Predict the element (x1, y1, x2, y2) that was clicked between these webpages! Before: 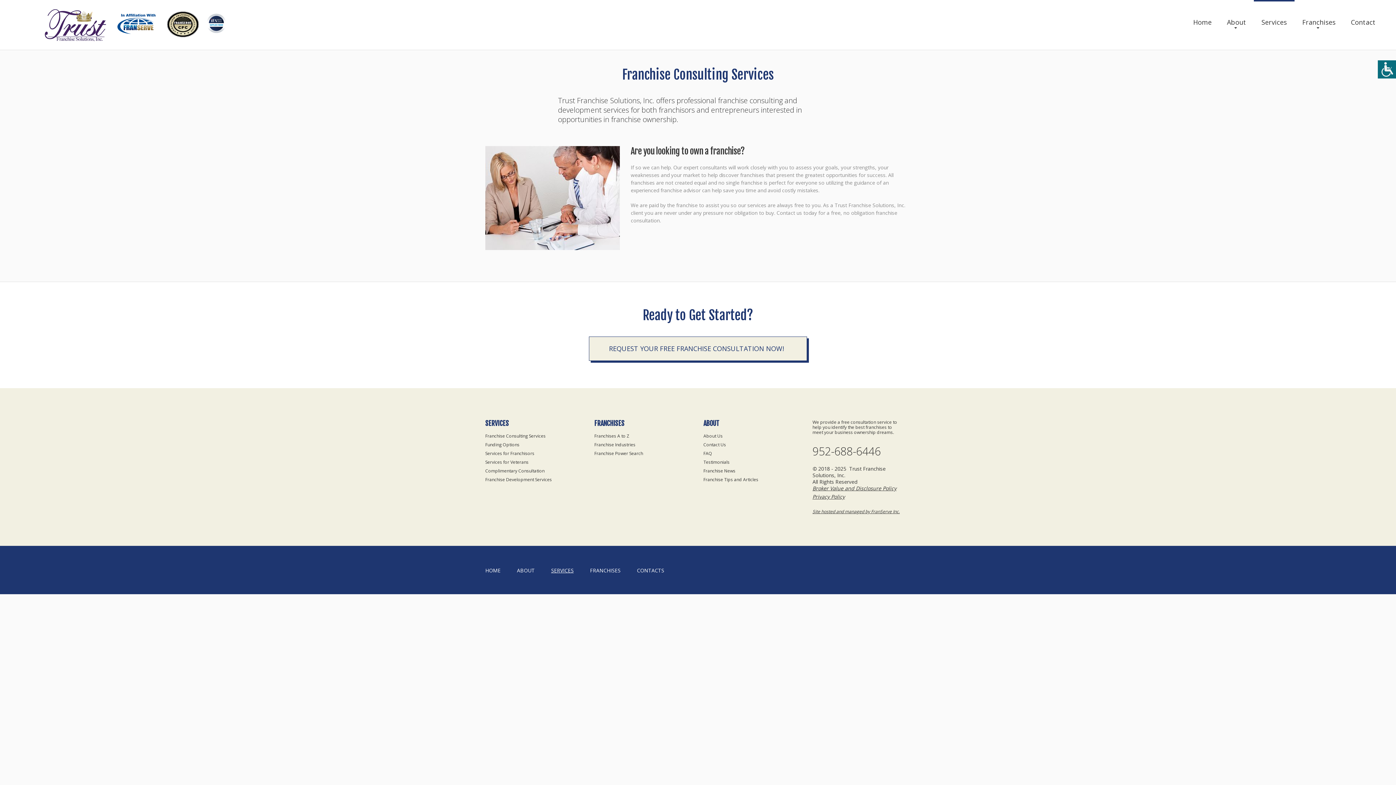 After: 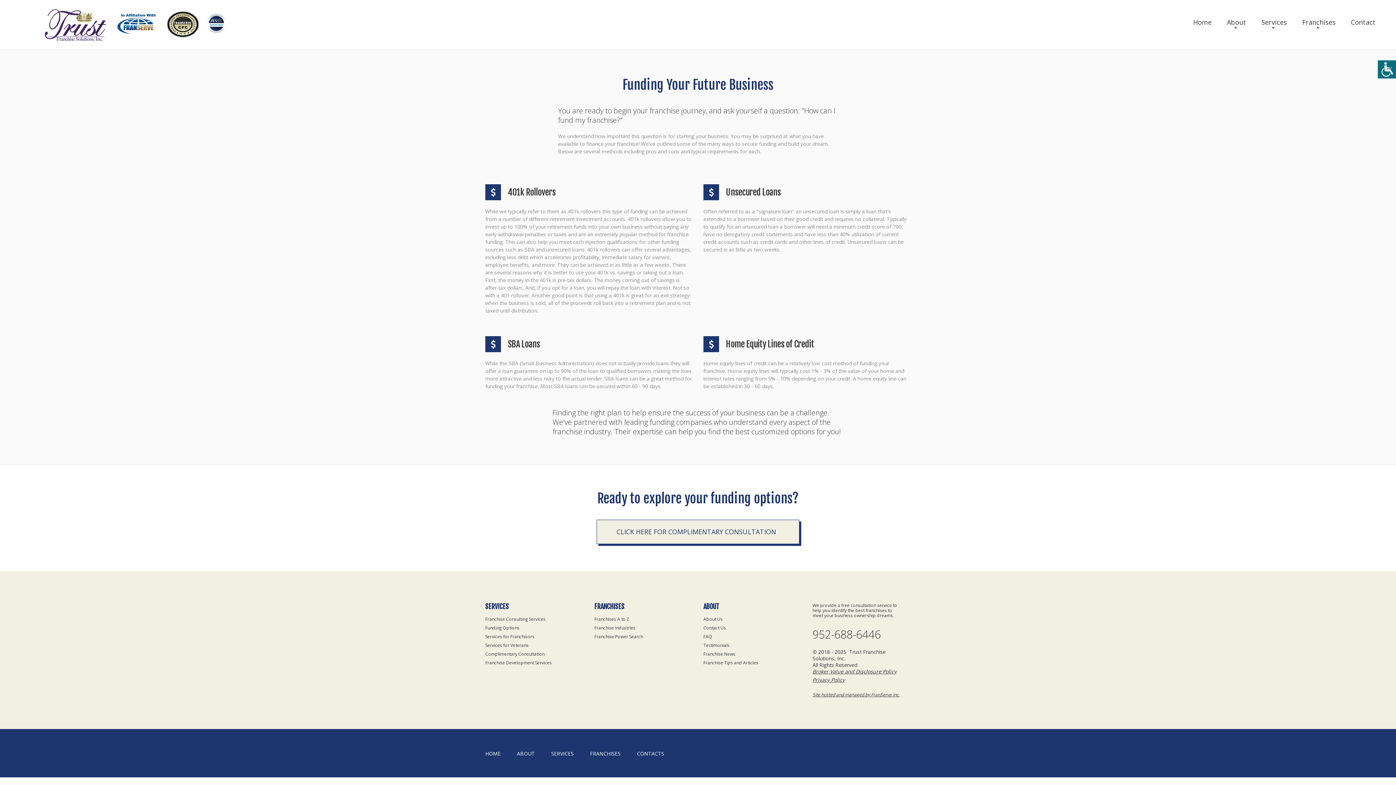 Action: label: Funding Options bbox: (485, 441, 519, 447)